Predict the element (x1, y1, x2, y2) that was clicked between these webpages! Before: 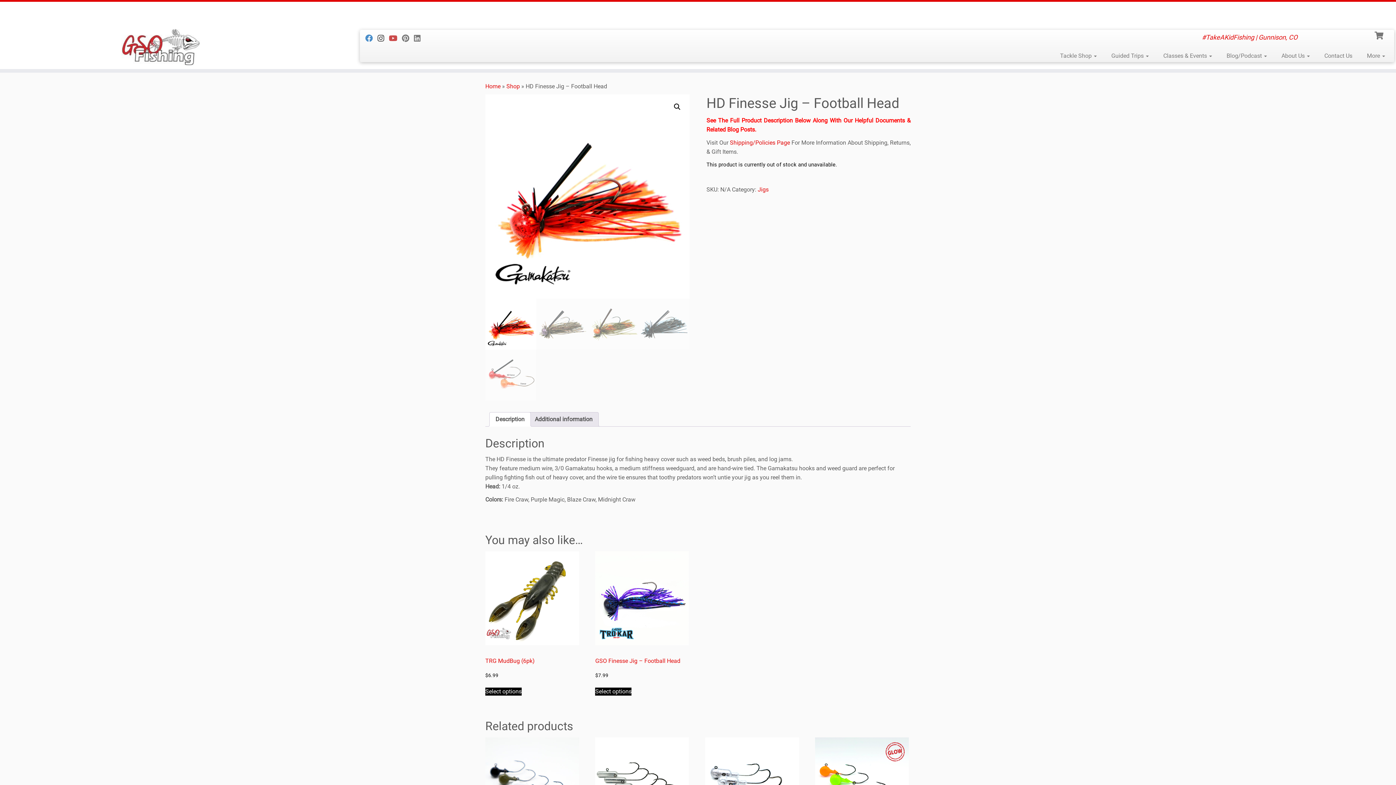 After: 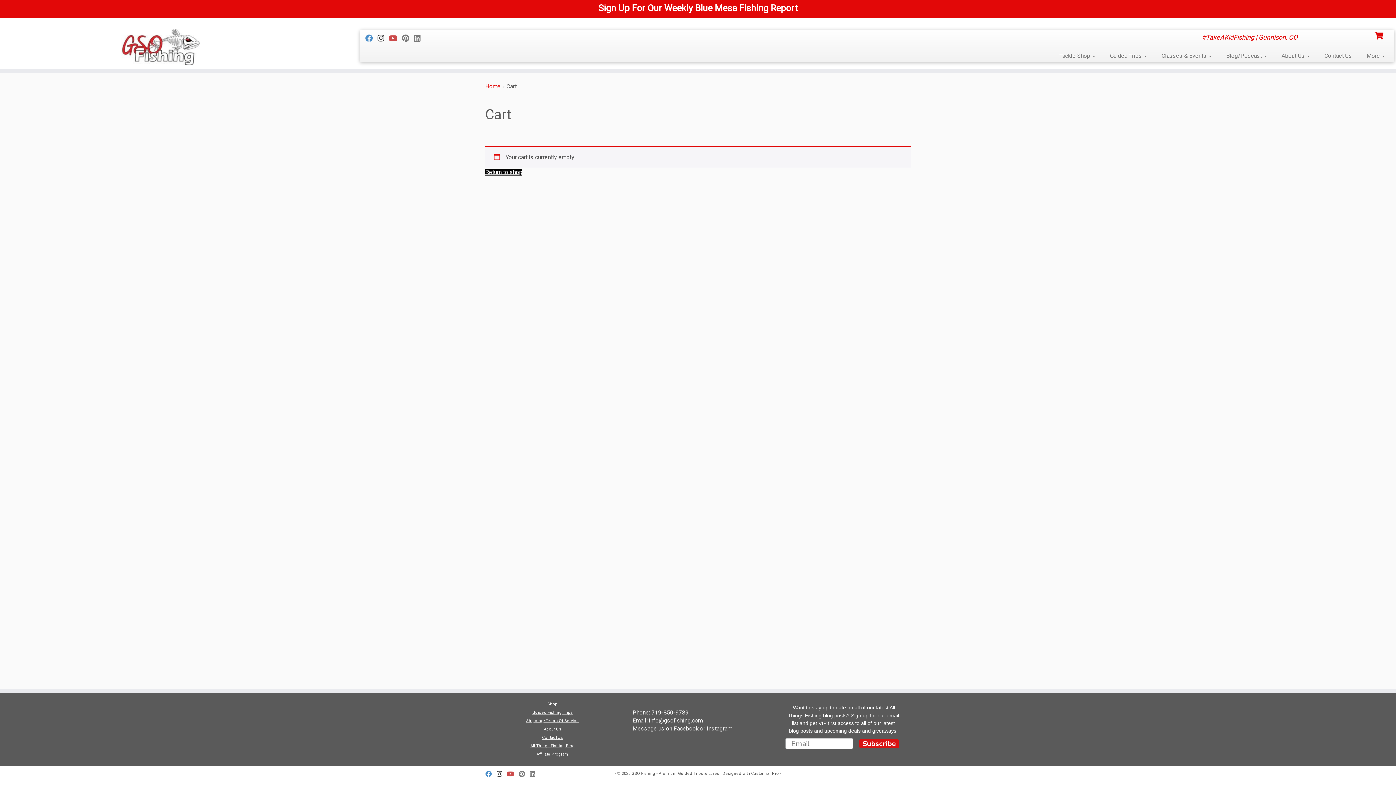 Action: bbox: (1374, 30, 1385, 39)